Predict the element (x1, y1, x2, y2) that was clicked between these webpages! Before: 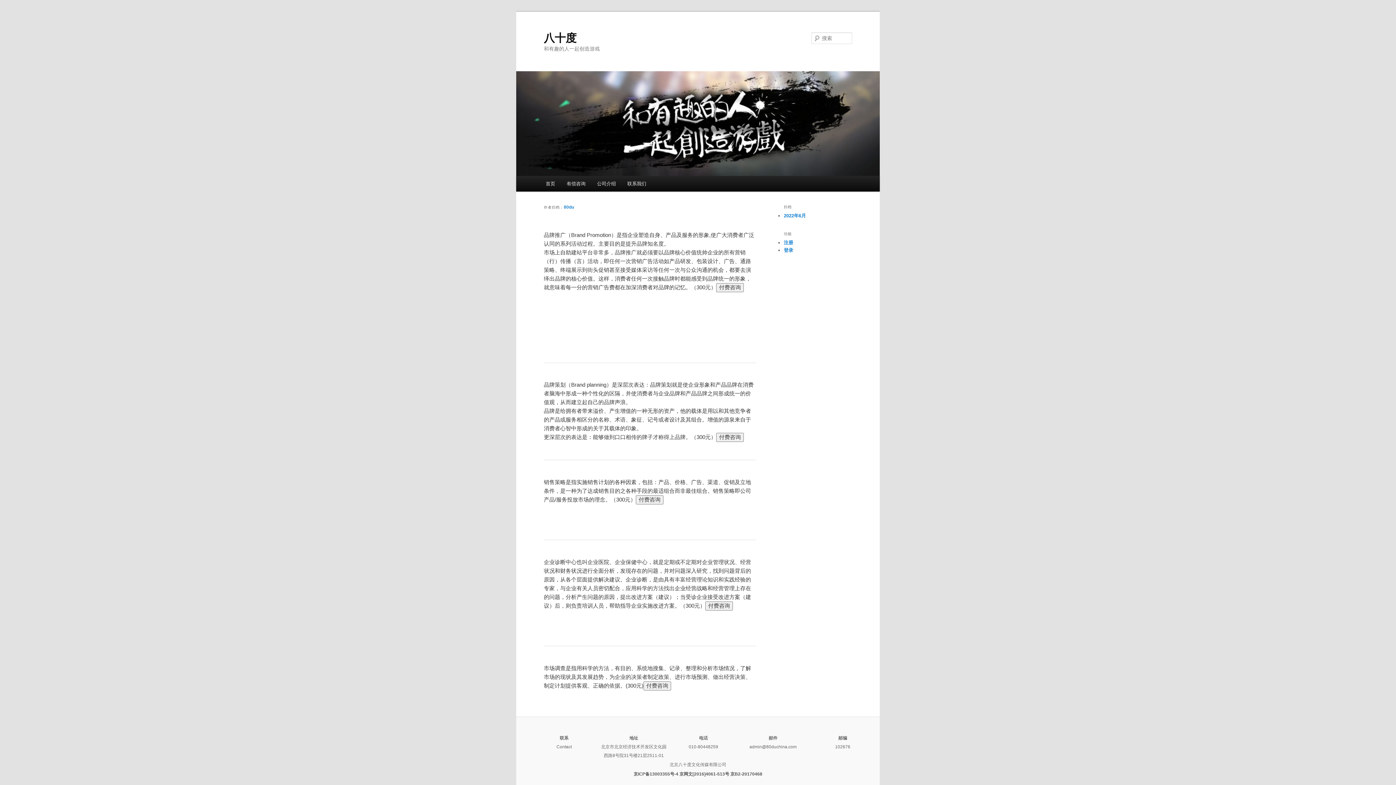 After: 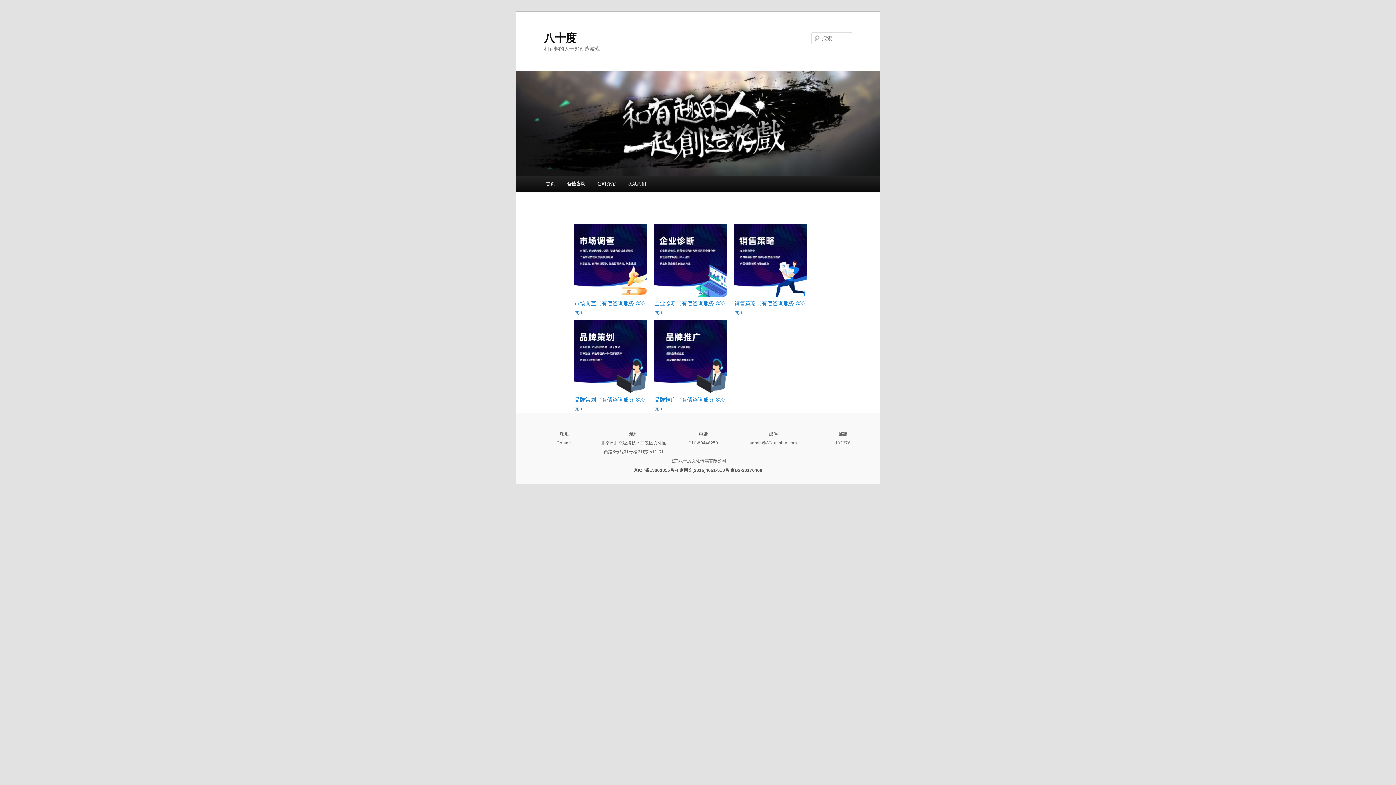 Action: label: 有偿咨询 bbox: (561, 176, 591, 191)